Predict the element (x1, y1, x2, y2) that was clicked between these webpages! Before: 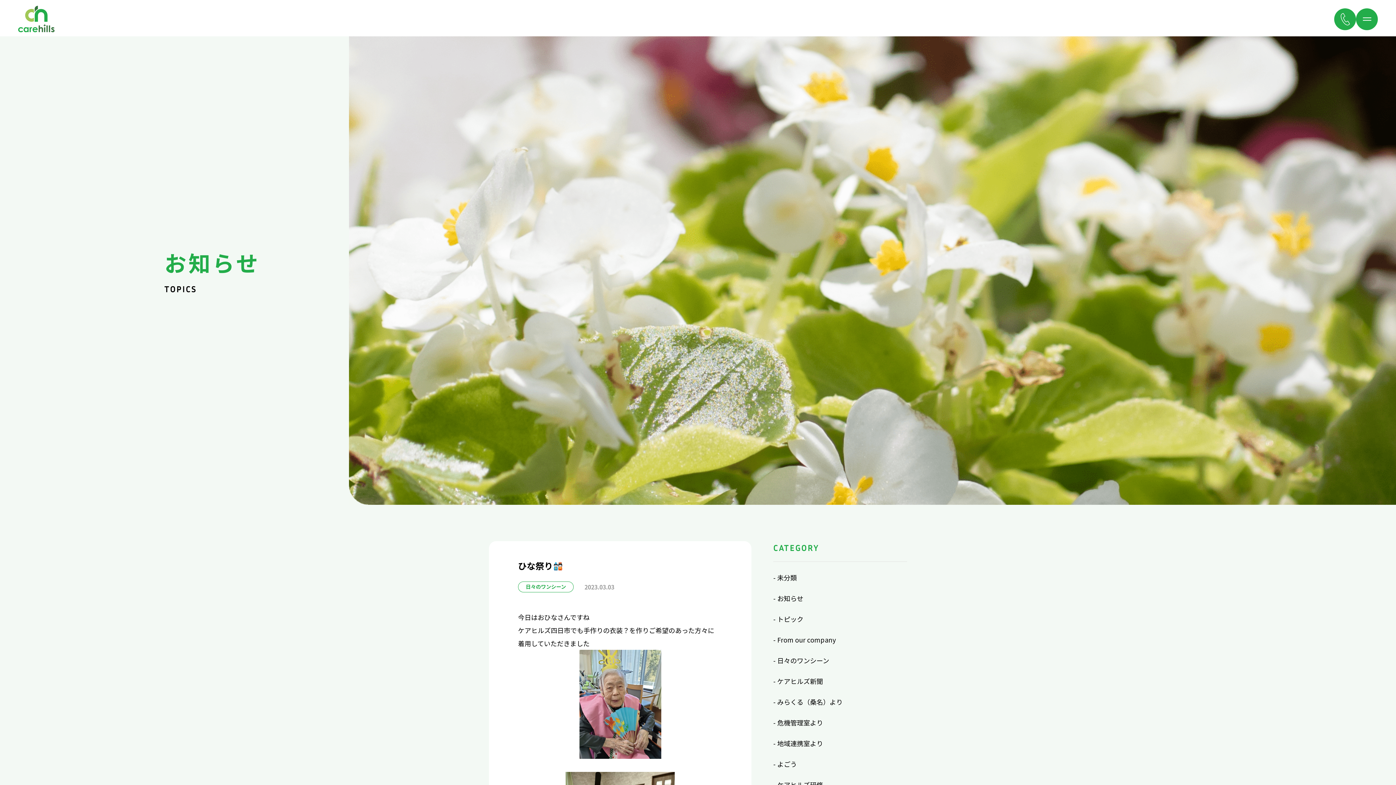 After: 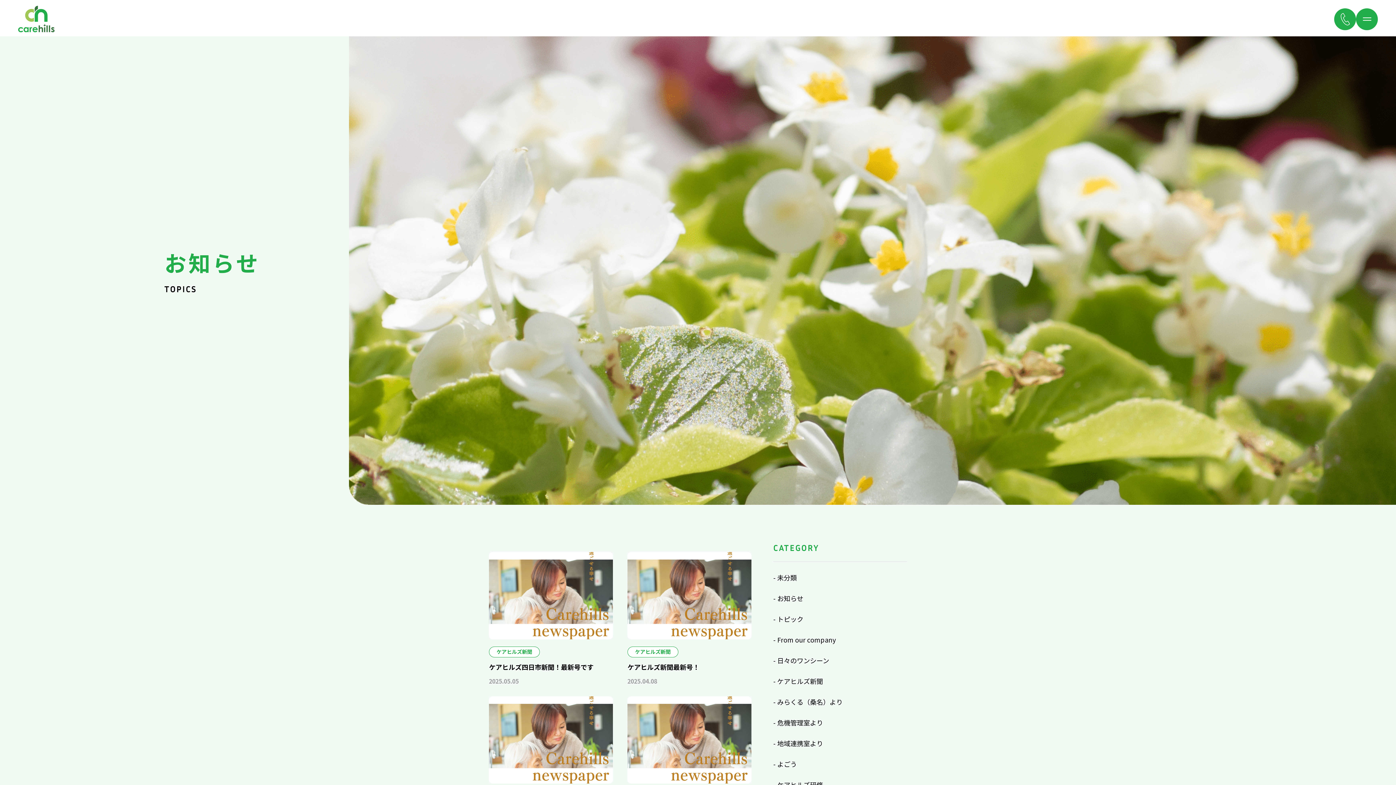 Action: label: - ケアヒルズ新聞 bbox: (773, 676, 823, 686)